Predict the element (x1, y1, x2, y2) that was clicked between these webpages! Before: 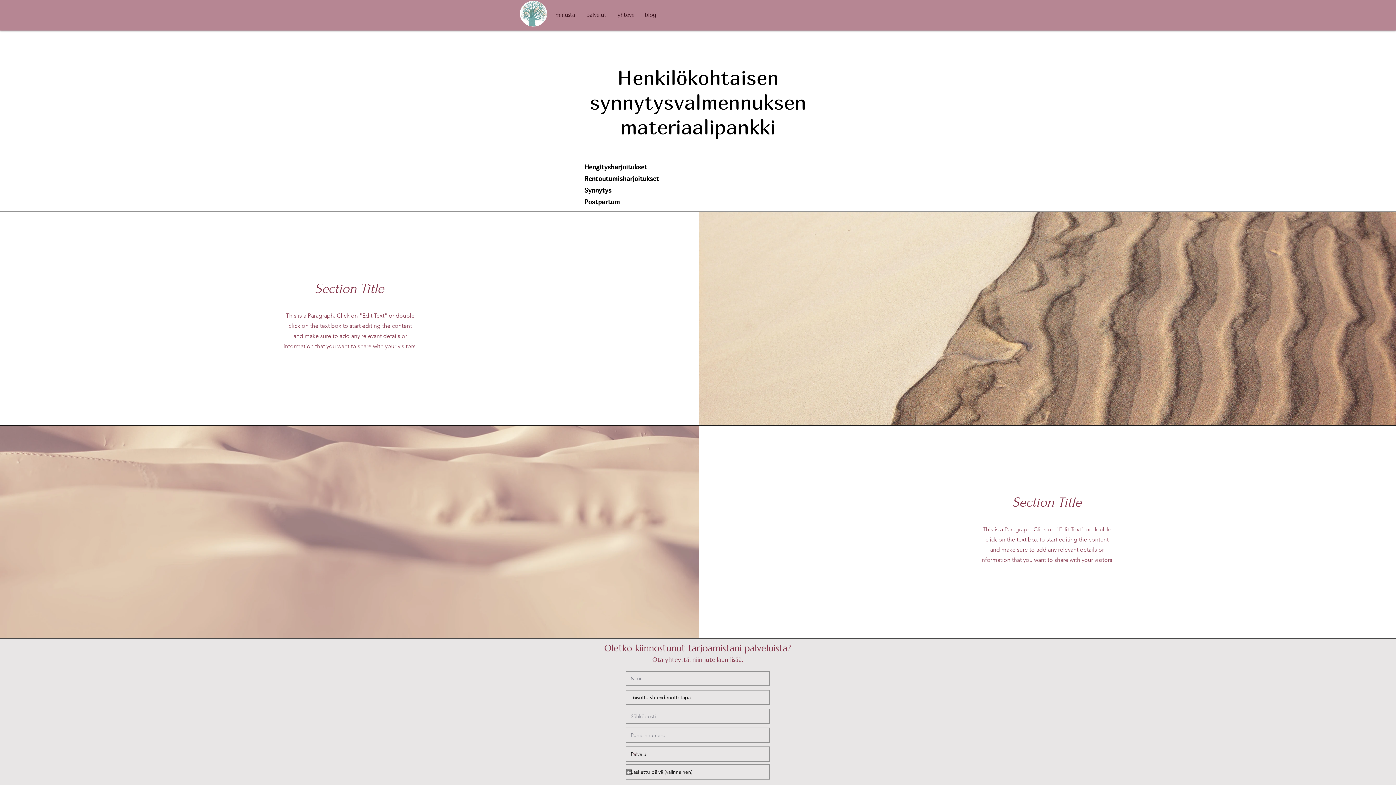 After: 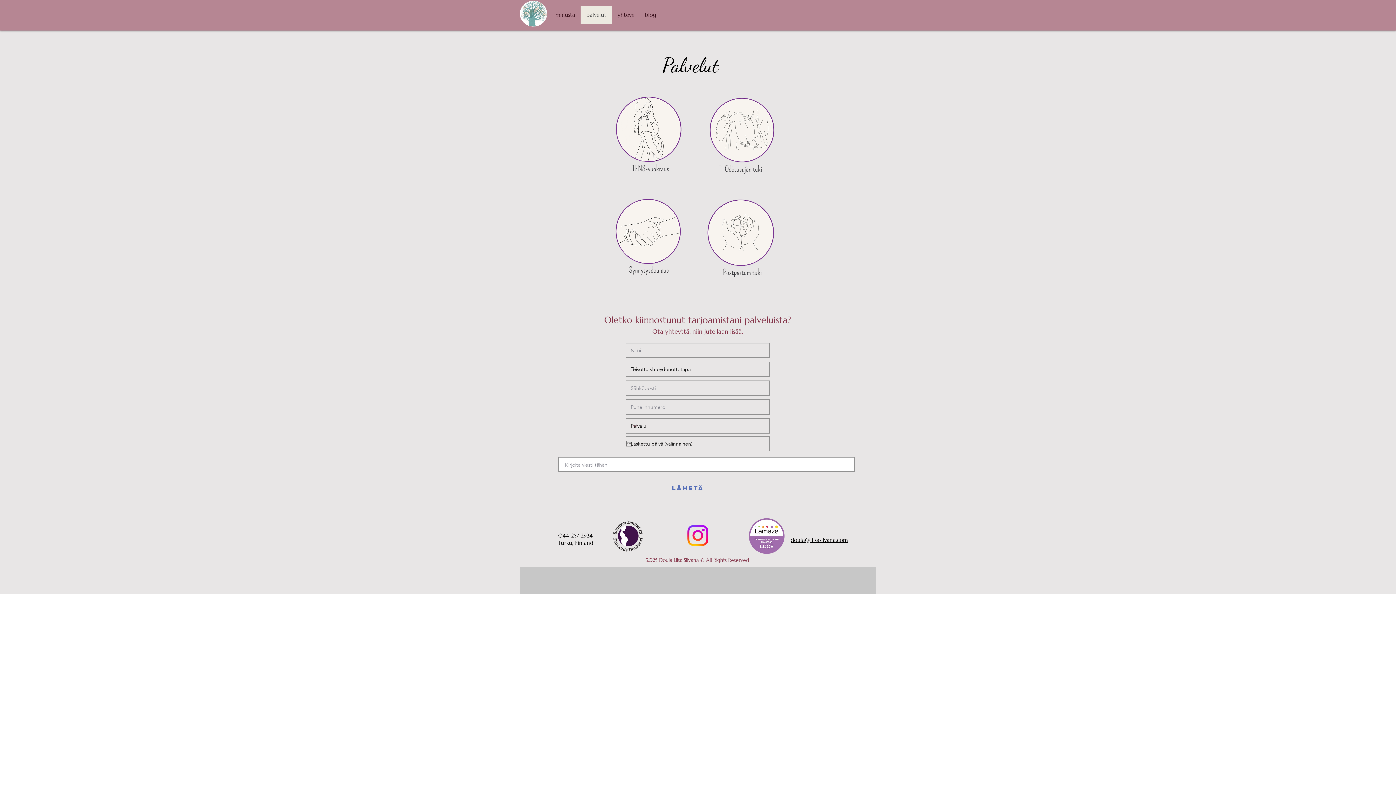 Action: bbox: (580, 5, 612, 24) label: palvelut